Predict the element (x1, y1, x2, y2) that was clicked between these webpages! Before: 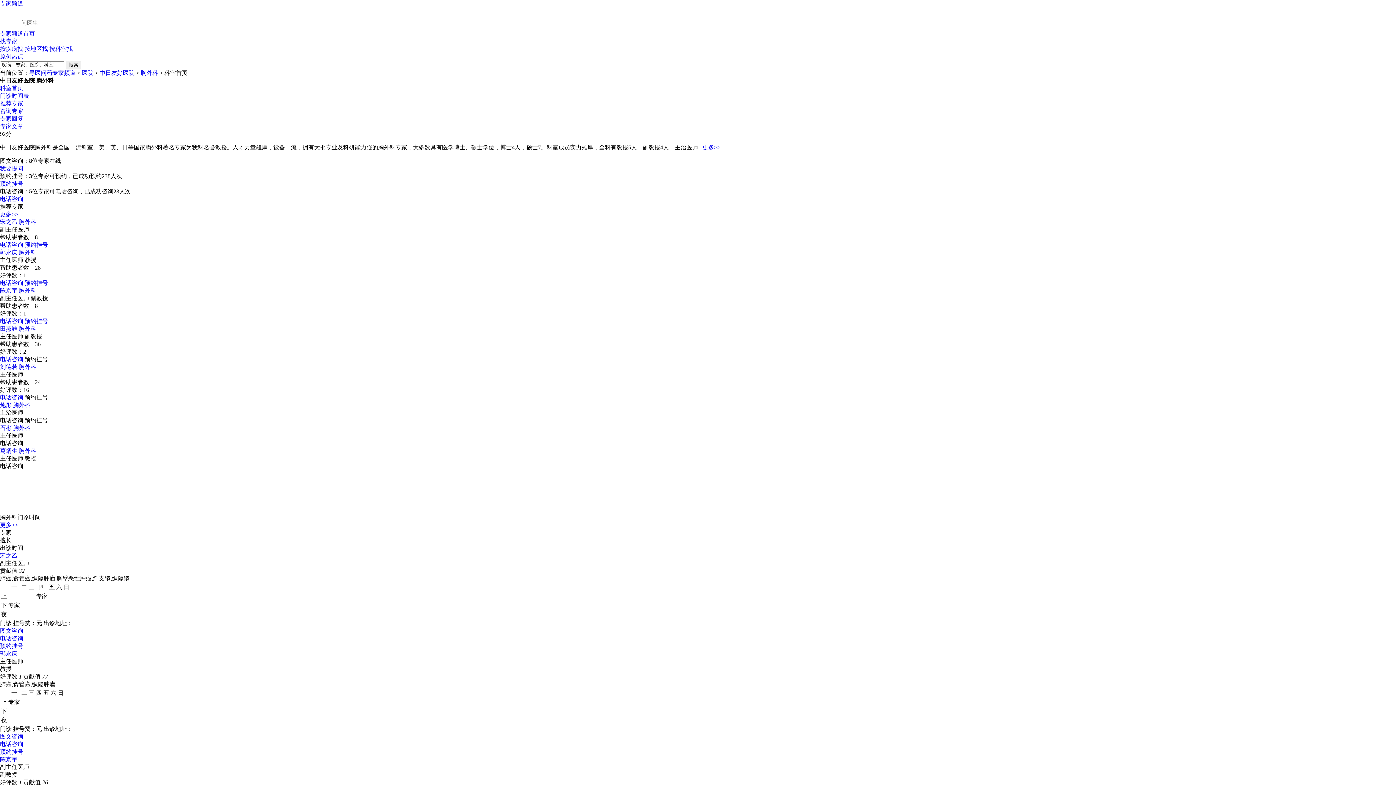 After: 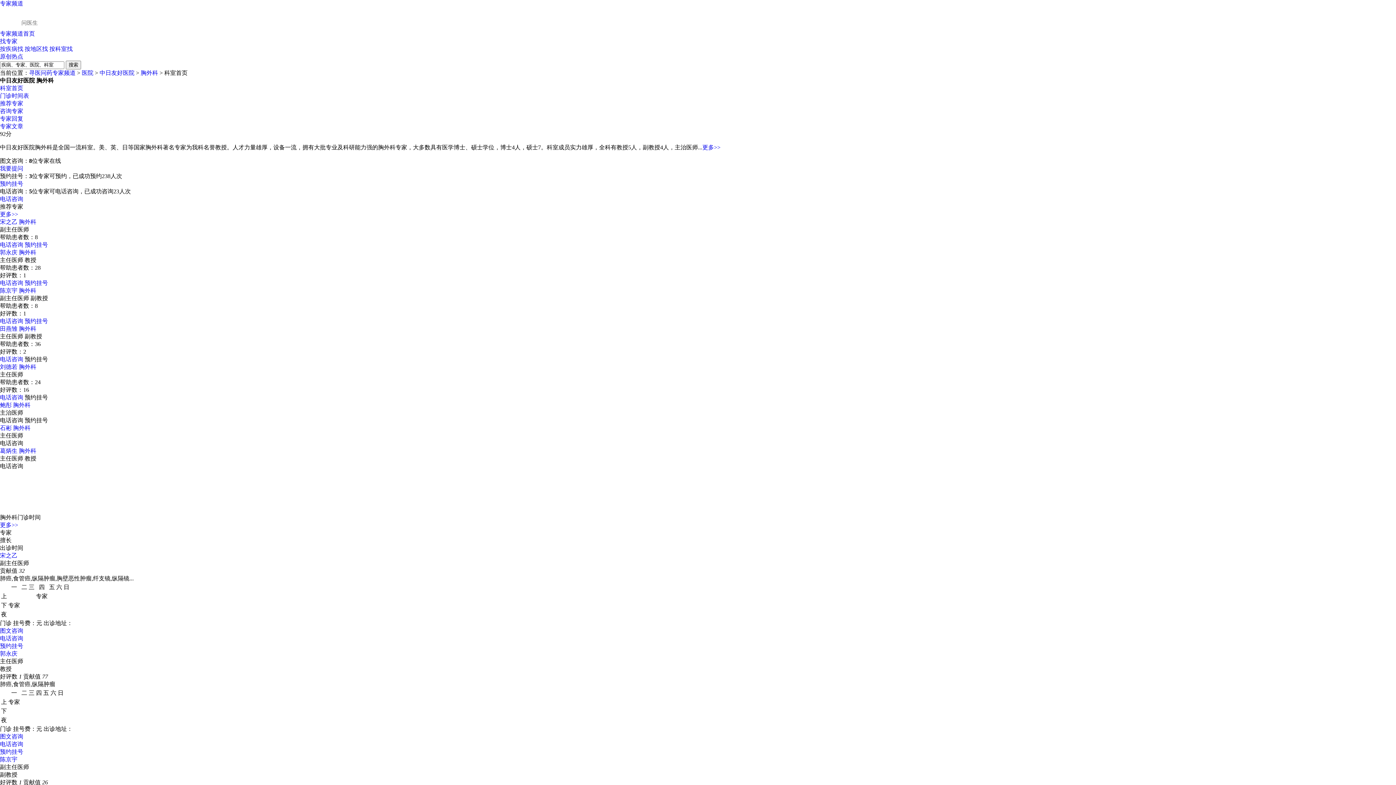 Action: label: 更多>> bbox: (702, 144, 720, 150)